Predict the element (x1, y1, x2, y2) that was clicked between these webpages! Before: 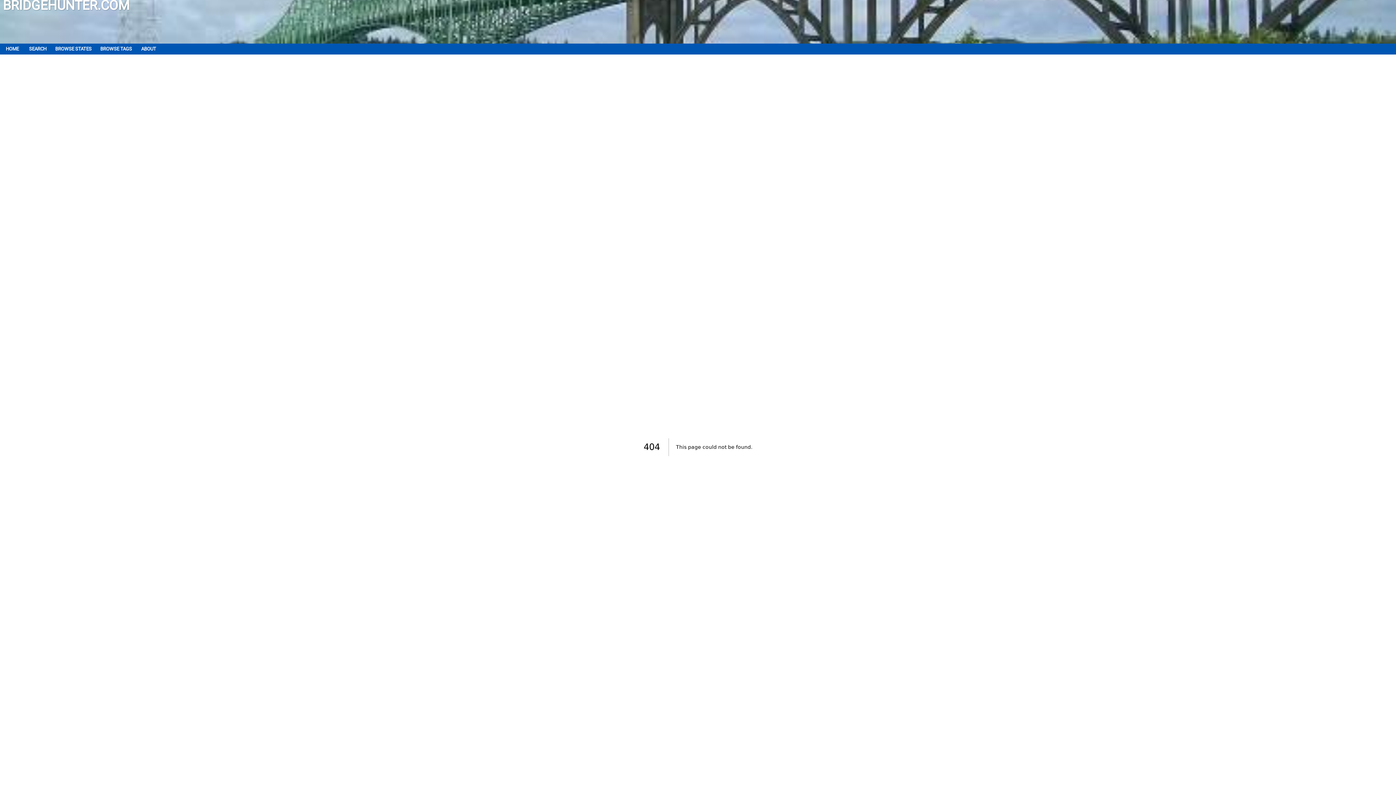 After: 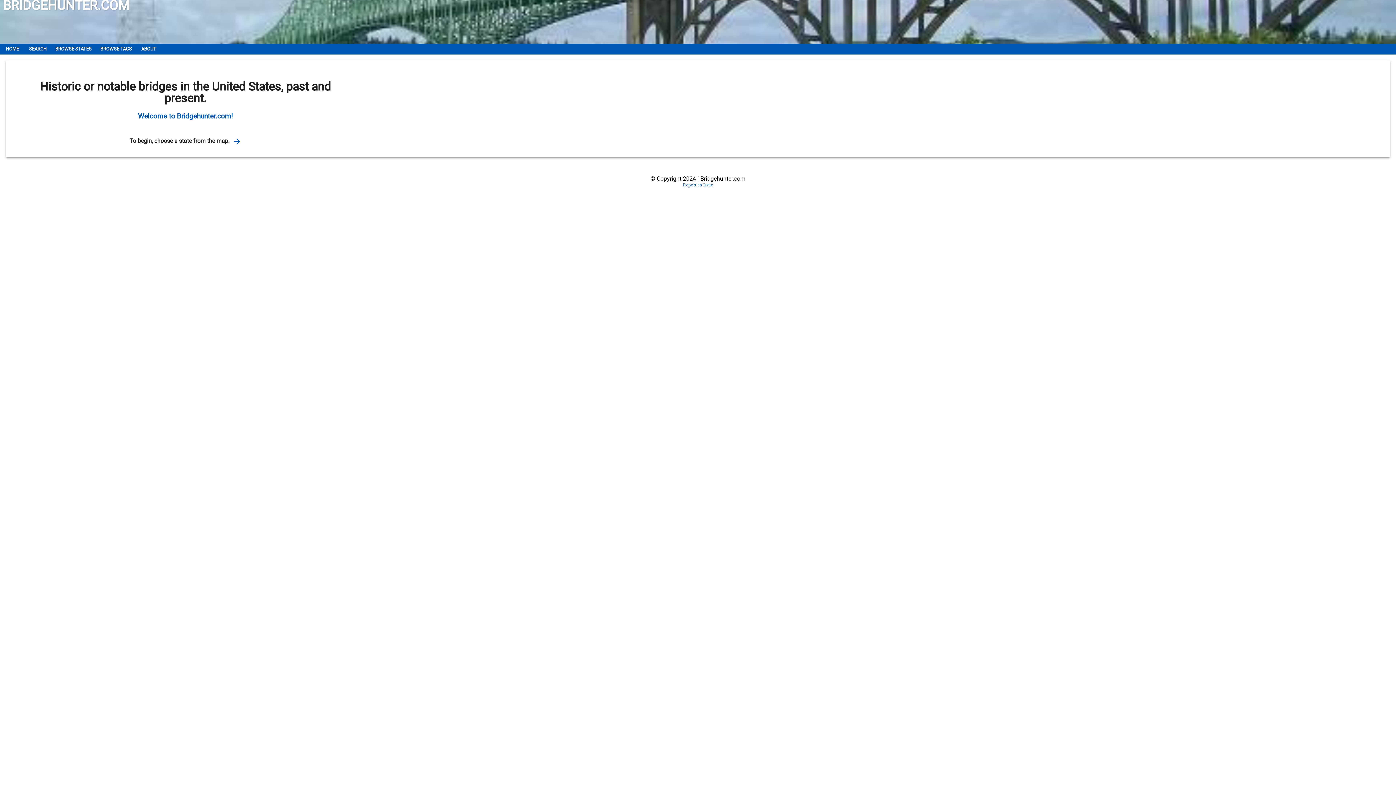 Action: bbox: (0, 43, 24, 54) label: HOME